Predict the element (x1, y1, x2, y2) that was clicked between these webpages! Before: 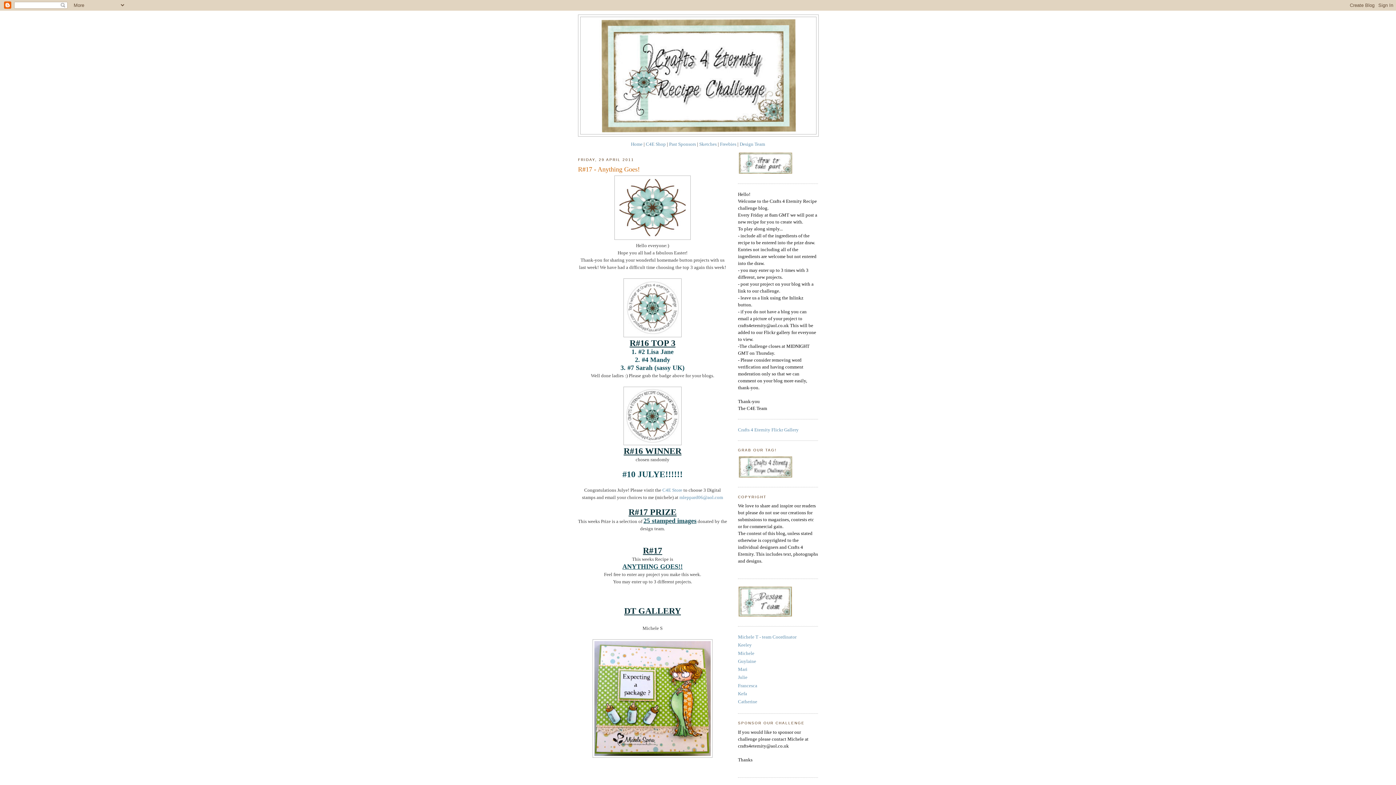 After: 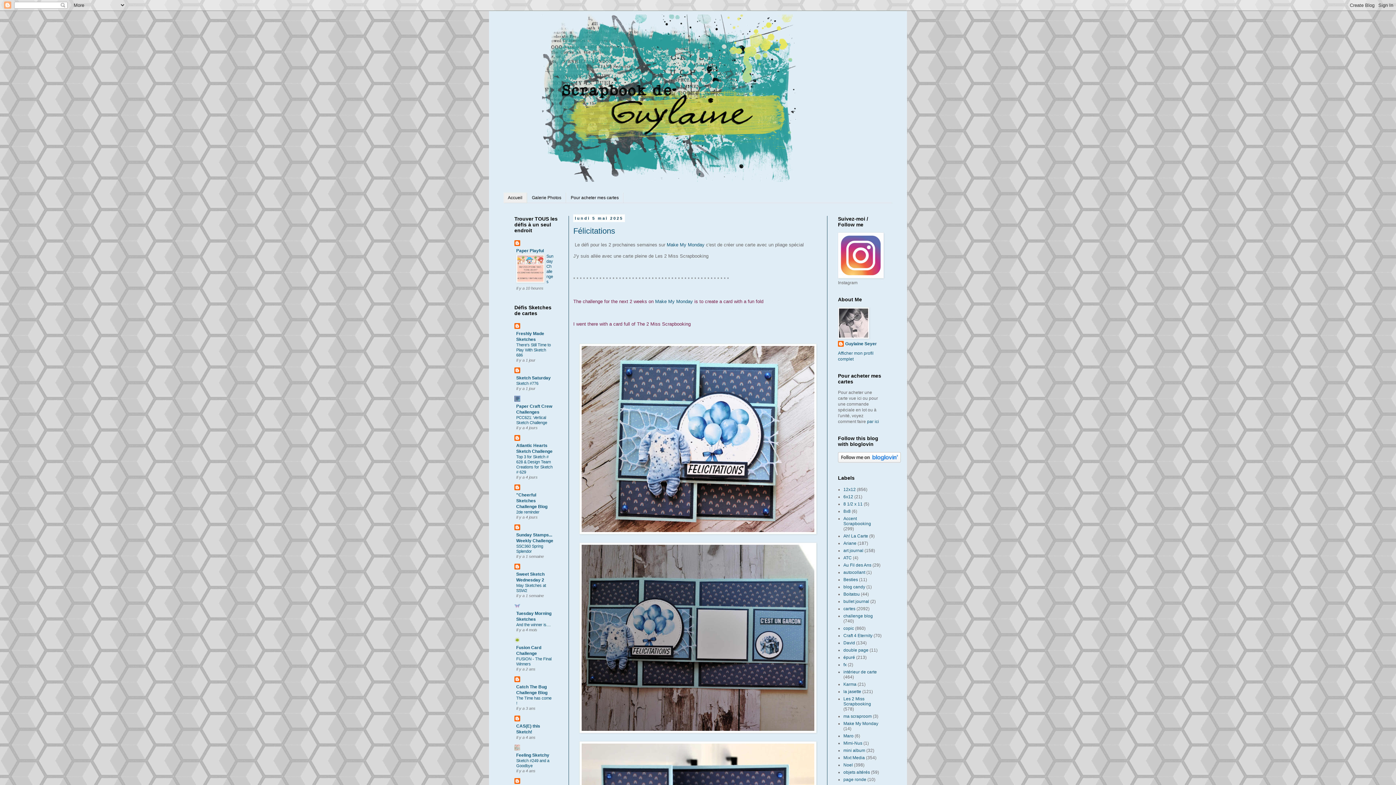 Action: bbox: (738, 658, 756, 664) label: Guylaine